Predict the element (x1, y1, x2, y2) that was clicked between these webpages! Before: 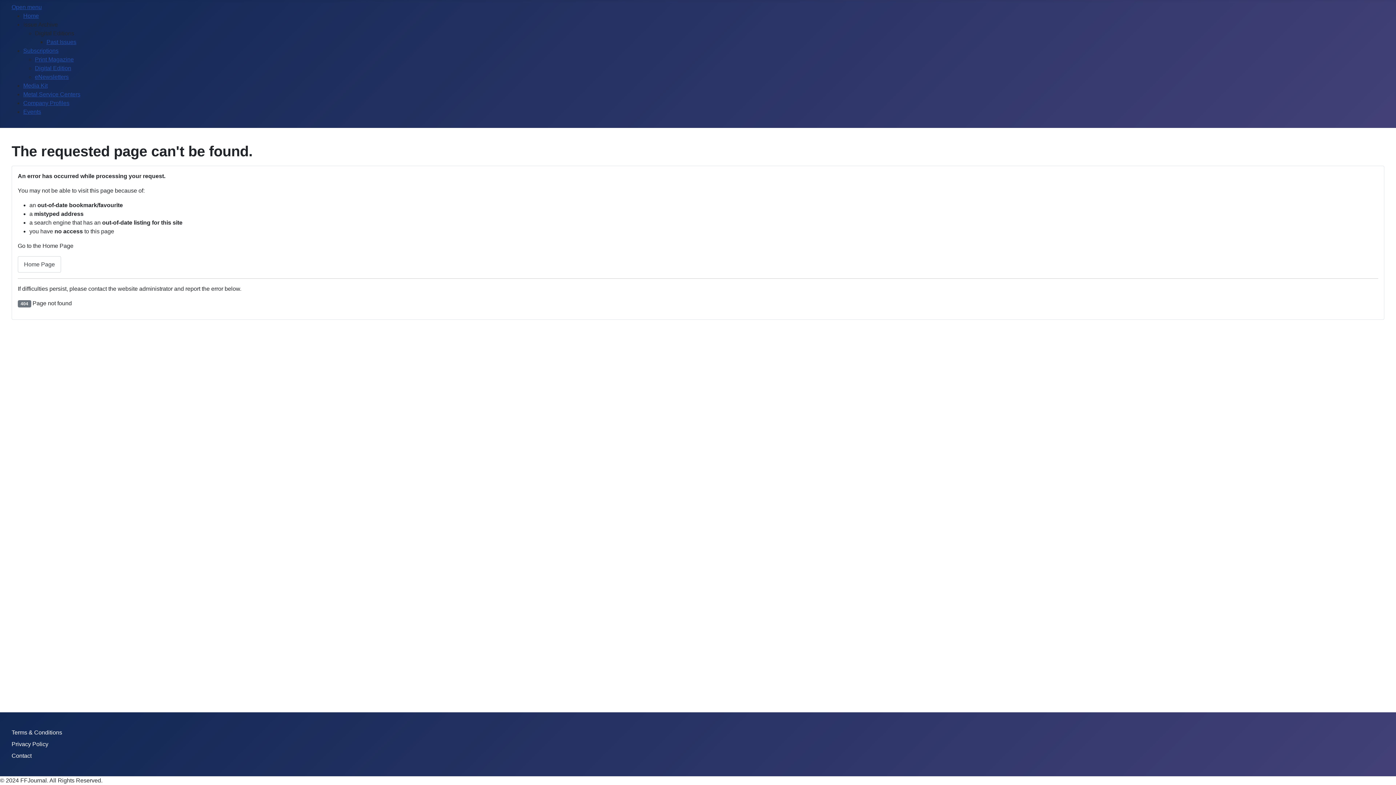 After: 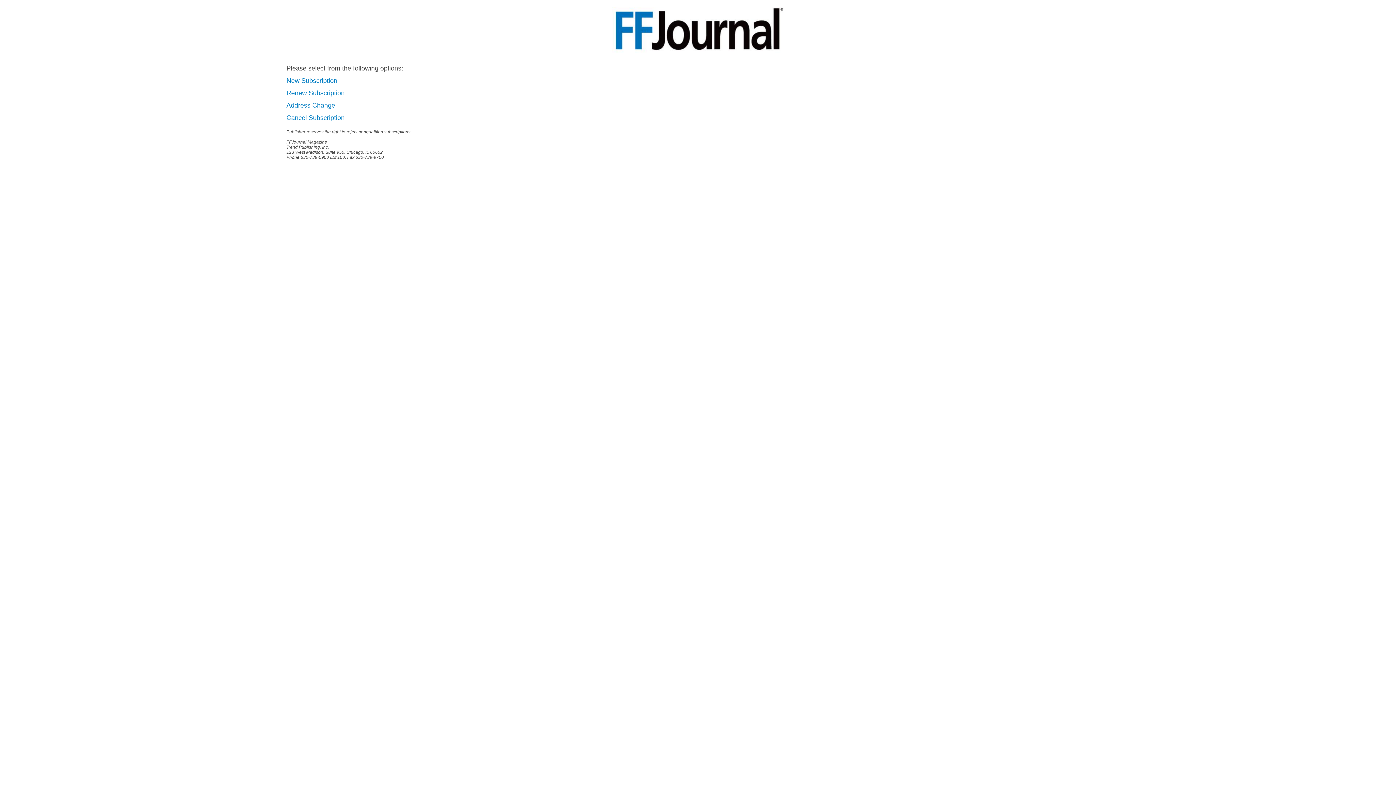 Action: label: Subscriptions bbox: (23, 47, 58, 53)